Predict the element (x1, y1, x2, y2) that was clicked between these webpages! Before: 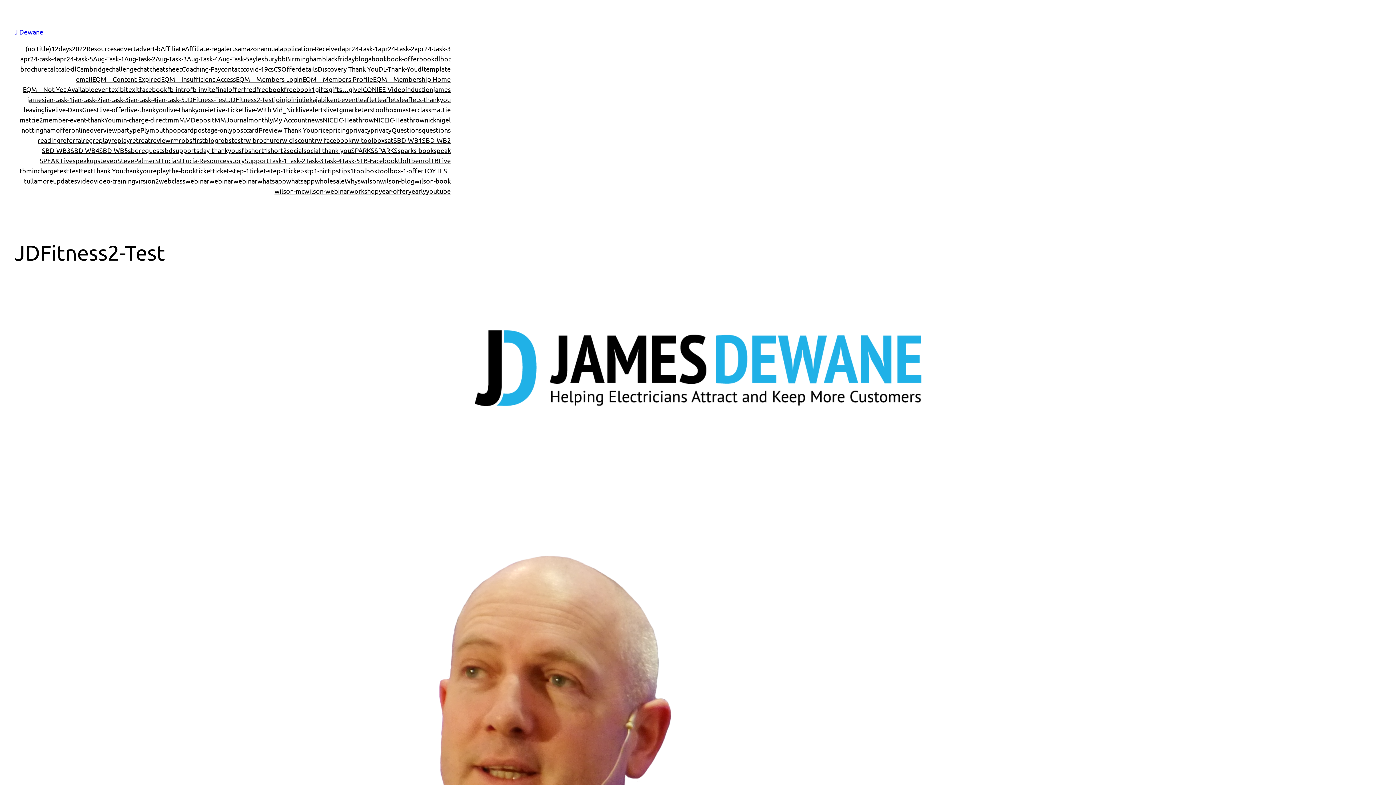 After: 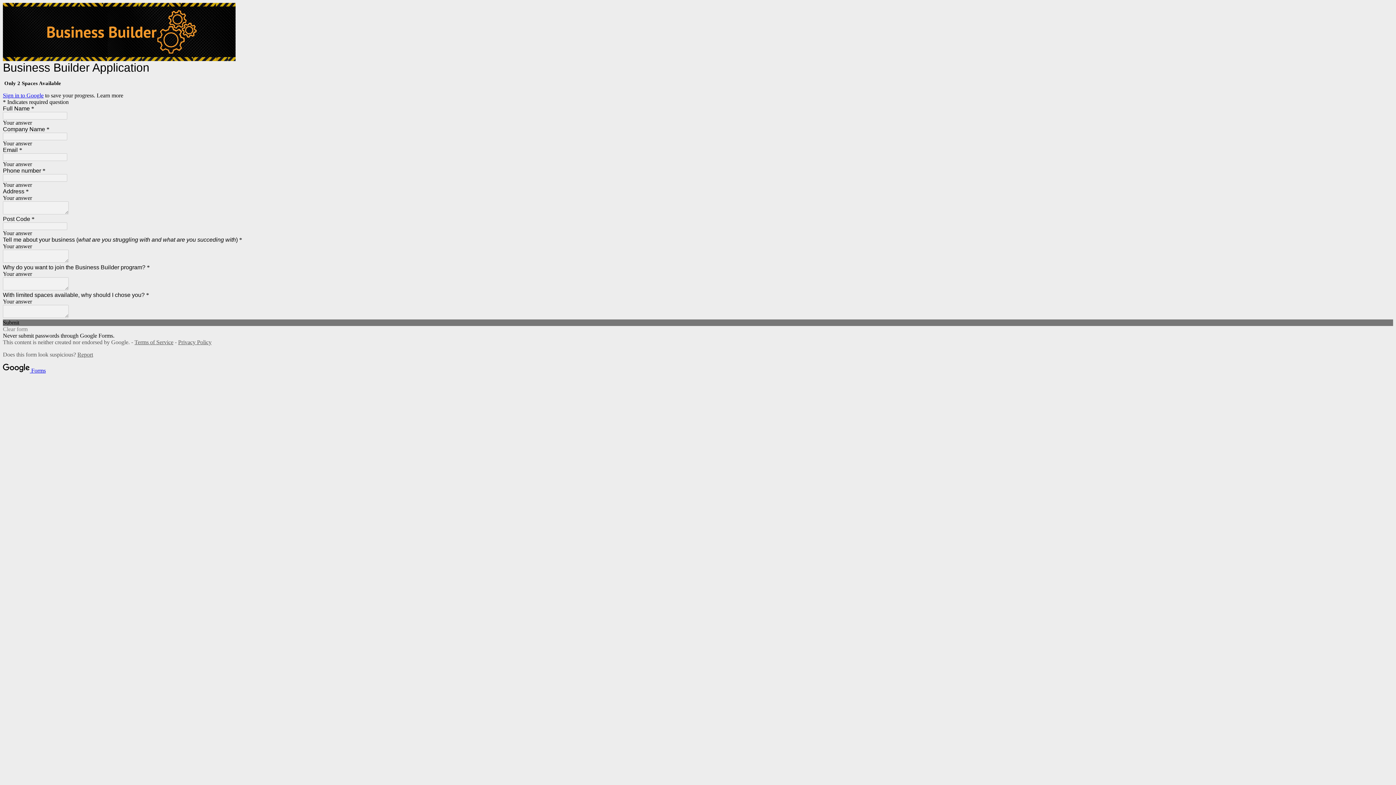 Action: label: bb bbox: (277, 53, 285, 64)